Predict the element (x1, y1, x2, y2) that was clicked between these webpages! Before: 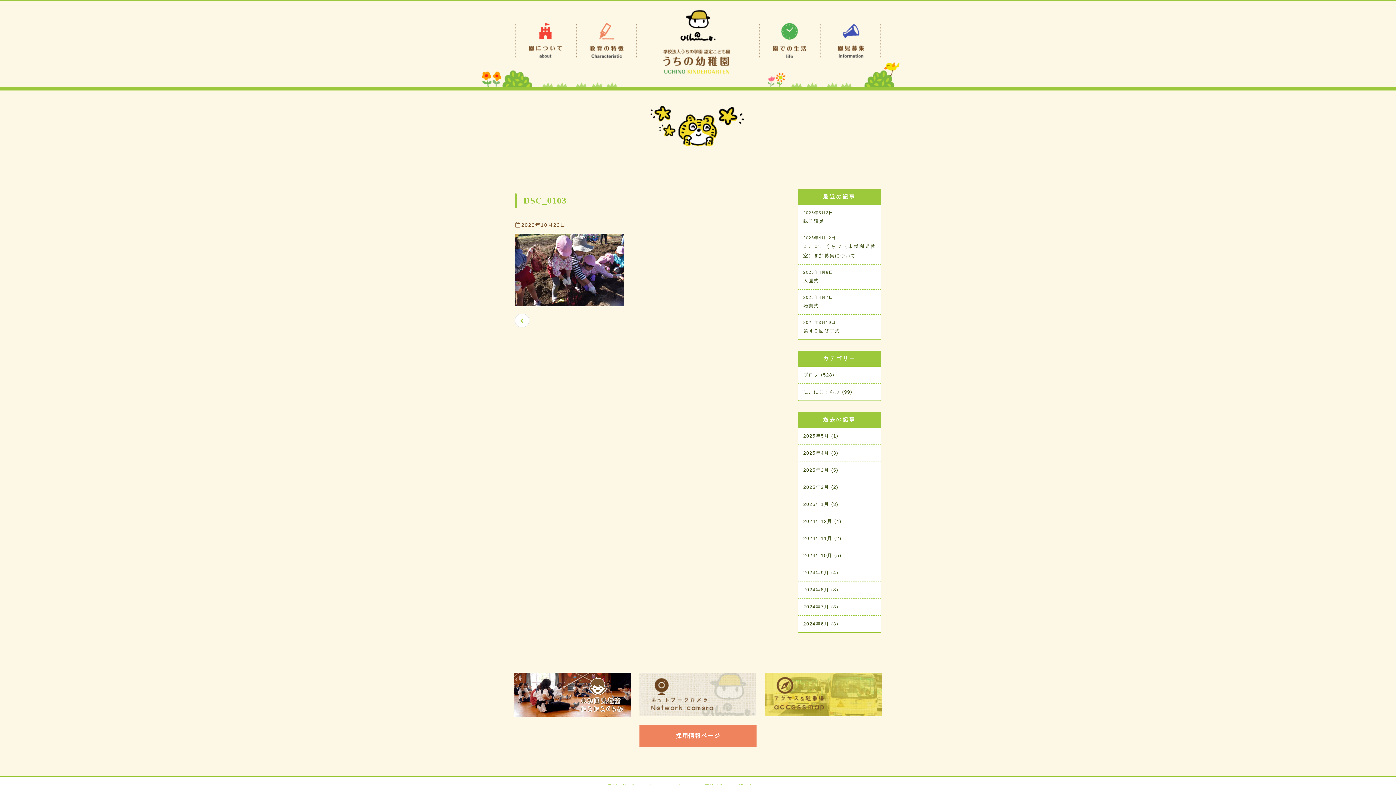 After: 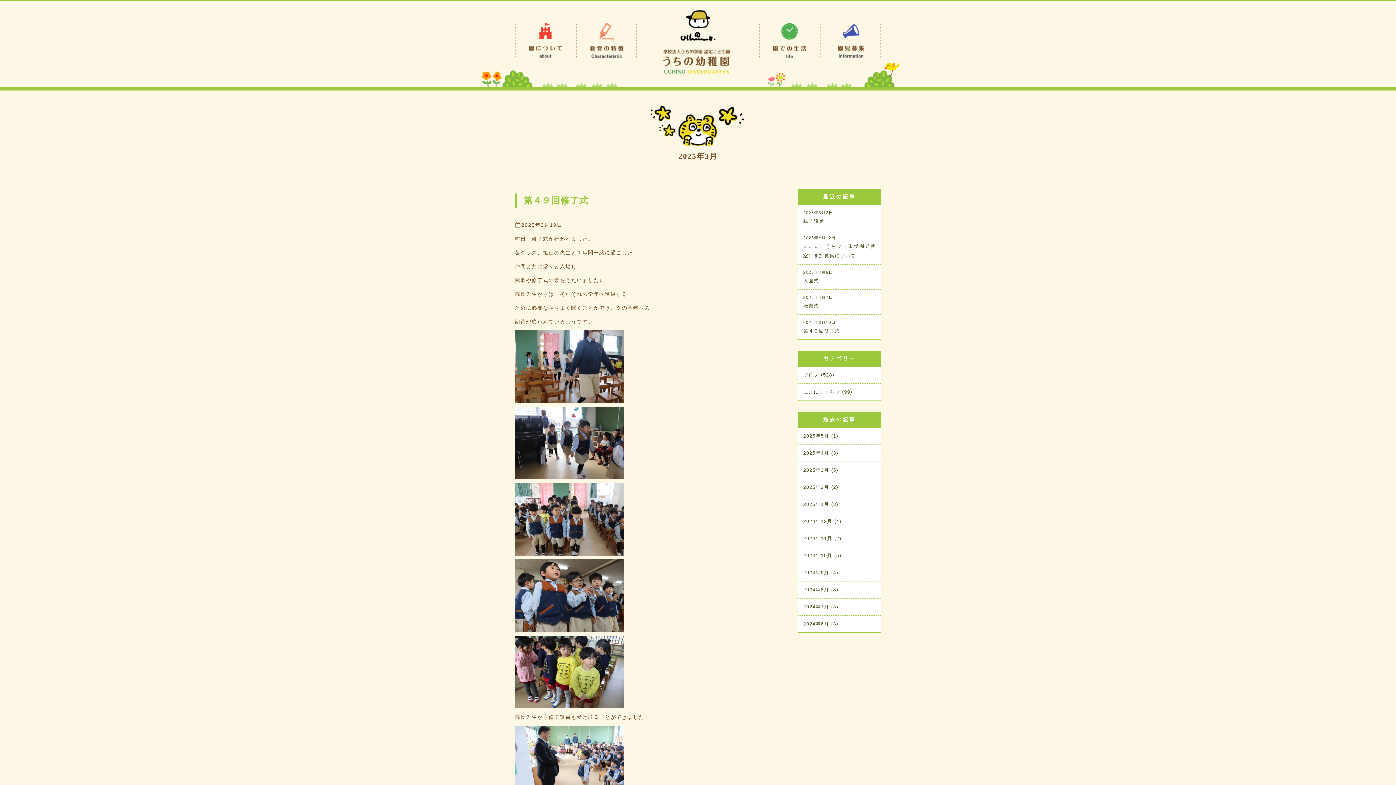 Action: bbox: (798, 462, 881, 479) label: 2025年3月 (5)